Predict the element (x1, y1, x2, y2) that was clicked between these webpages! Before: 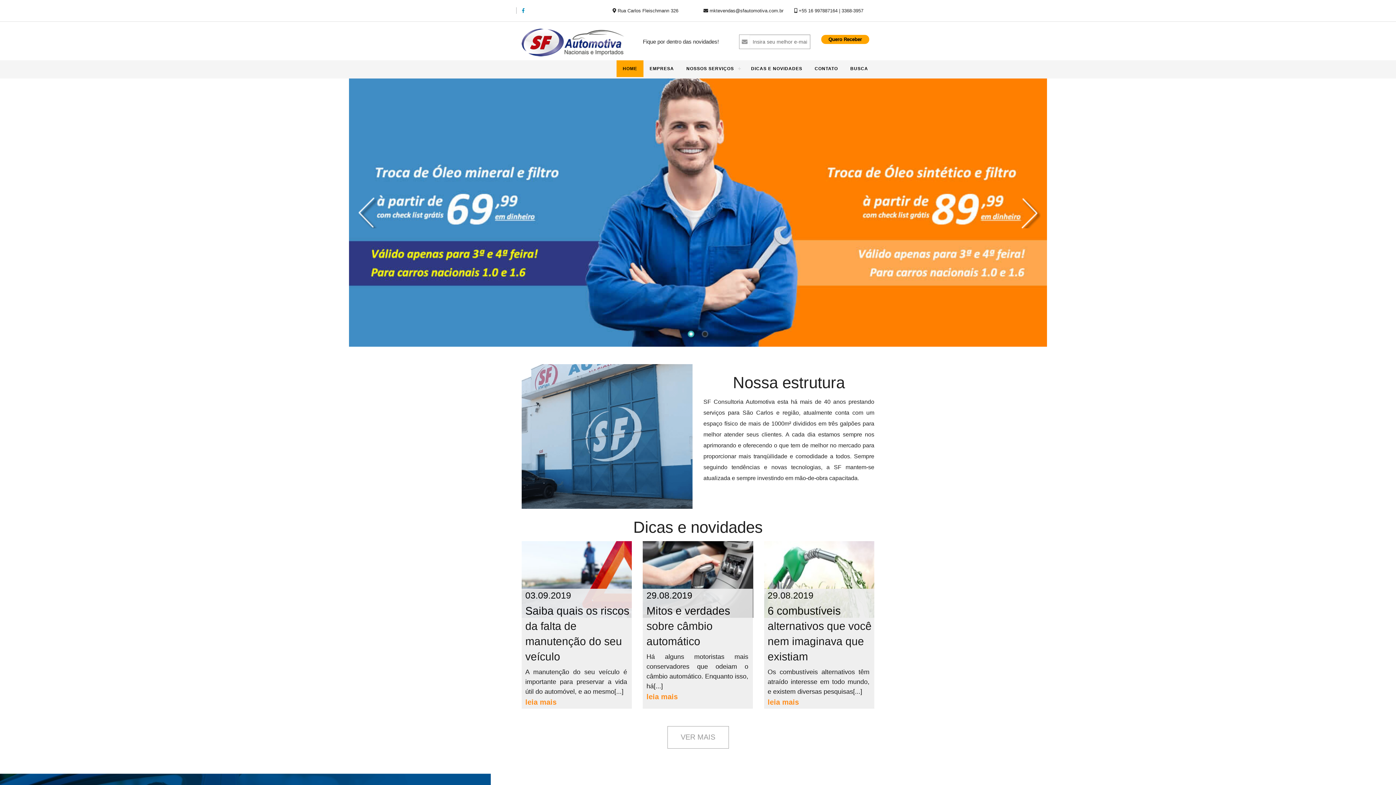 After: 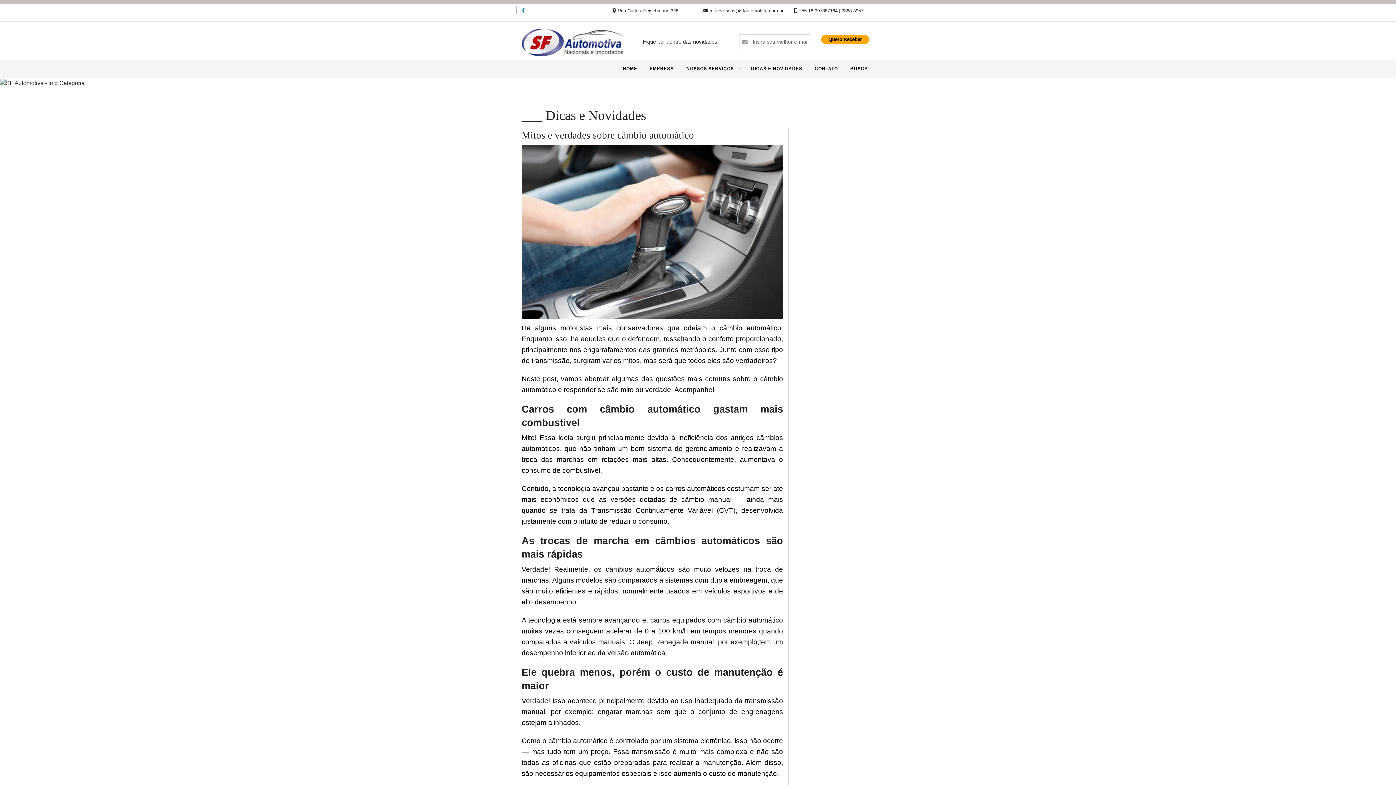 Action: label: leia mais bbox: (646, 692, 677, 700)